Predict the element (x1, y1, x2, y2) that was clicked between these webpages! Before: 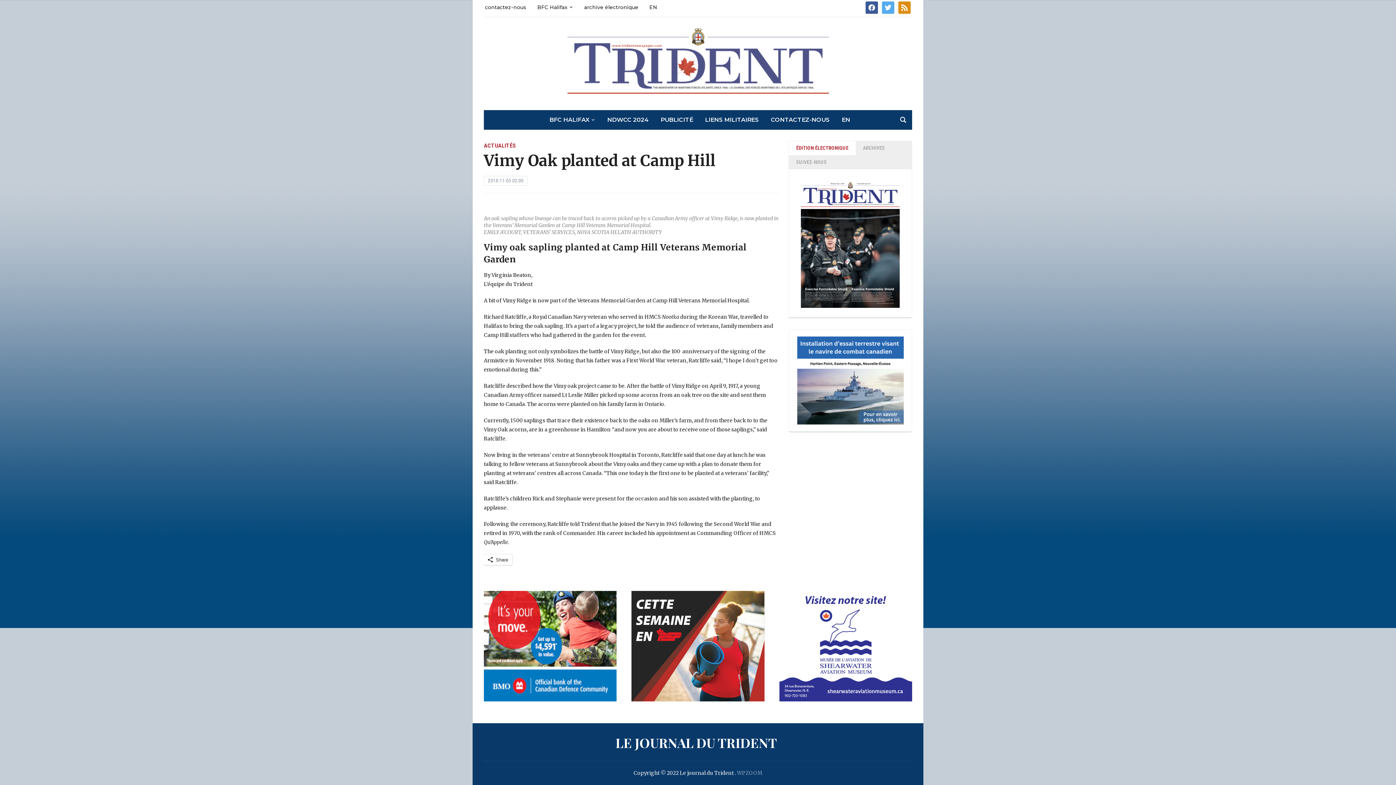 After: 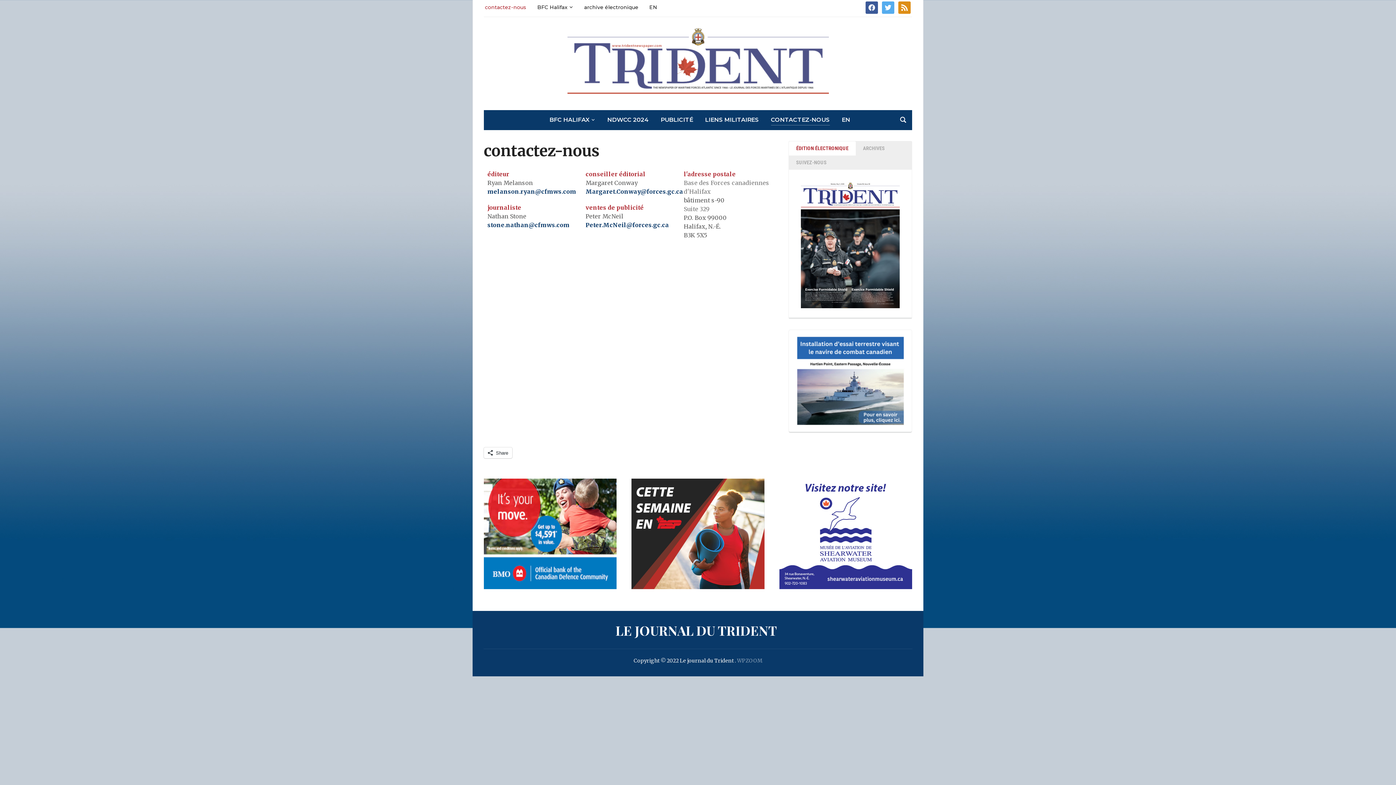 Action: label: contactez-nous bbox: (485, 0, 526, 13)